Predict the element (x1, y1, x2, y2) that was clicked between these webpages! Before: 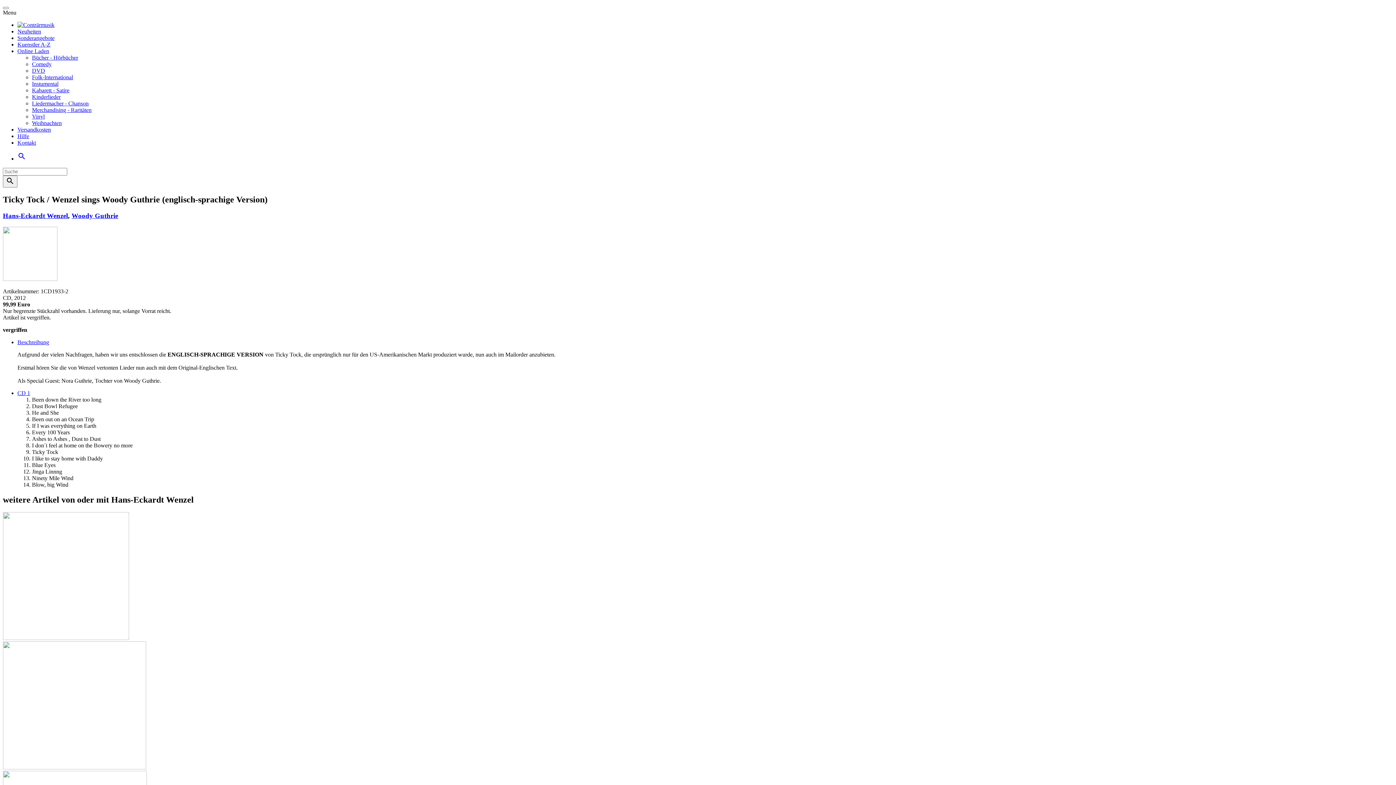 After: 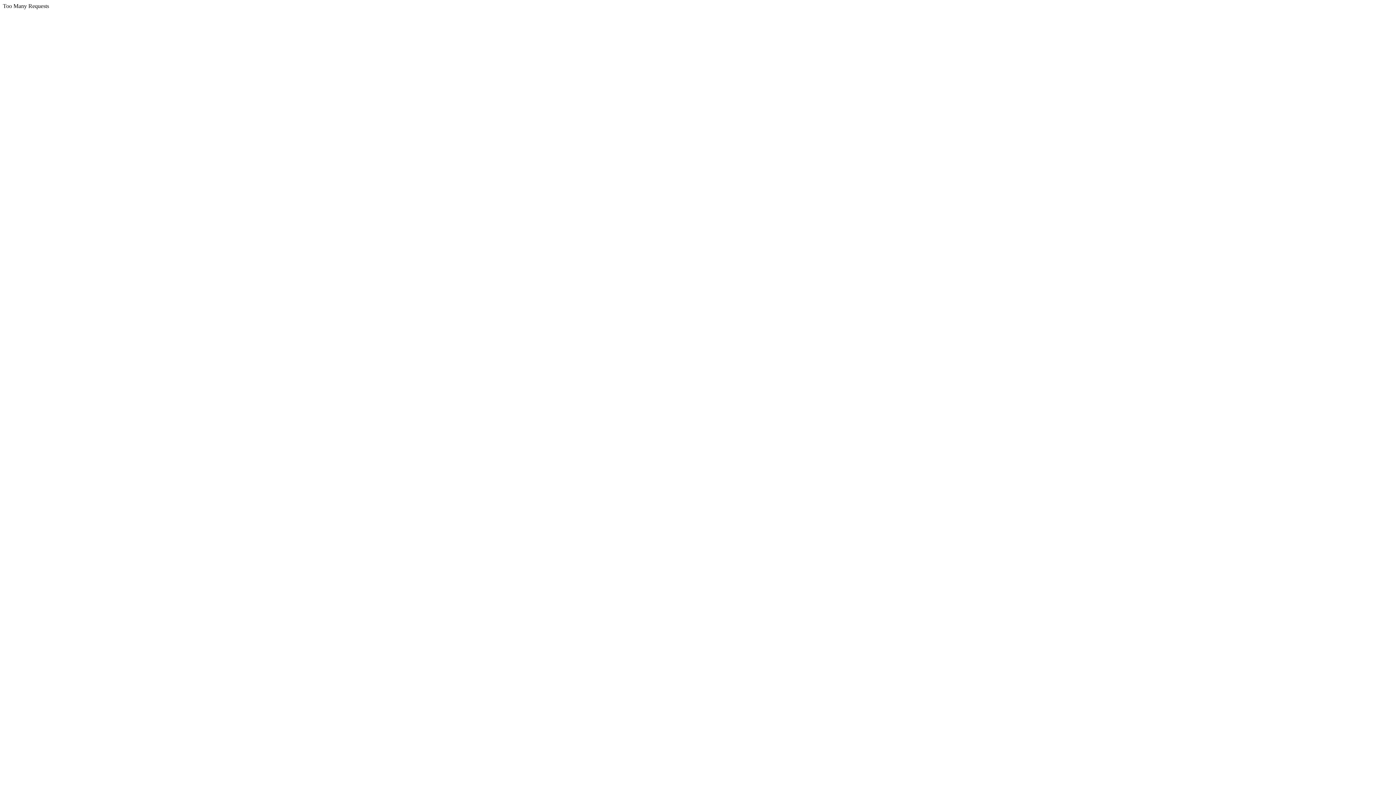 Action: bbox: (71, 211, 118, 219) label: Woody Guthrie